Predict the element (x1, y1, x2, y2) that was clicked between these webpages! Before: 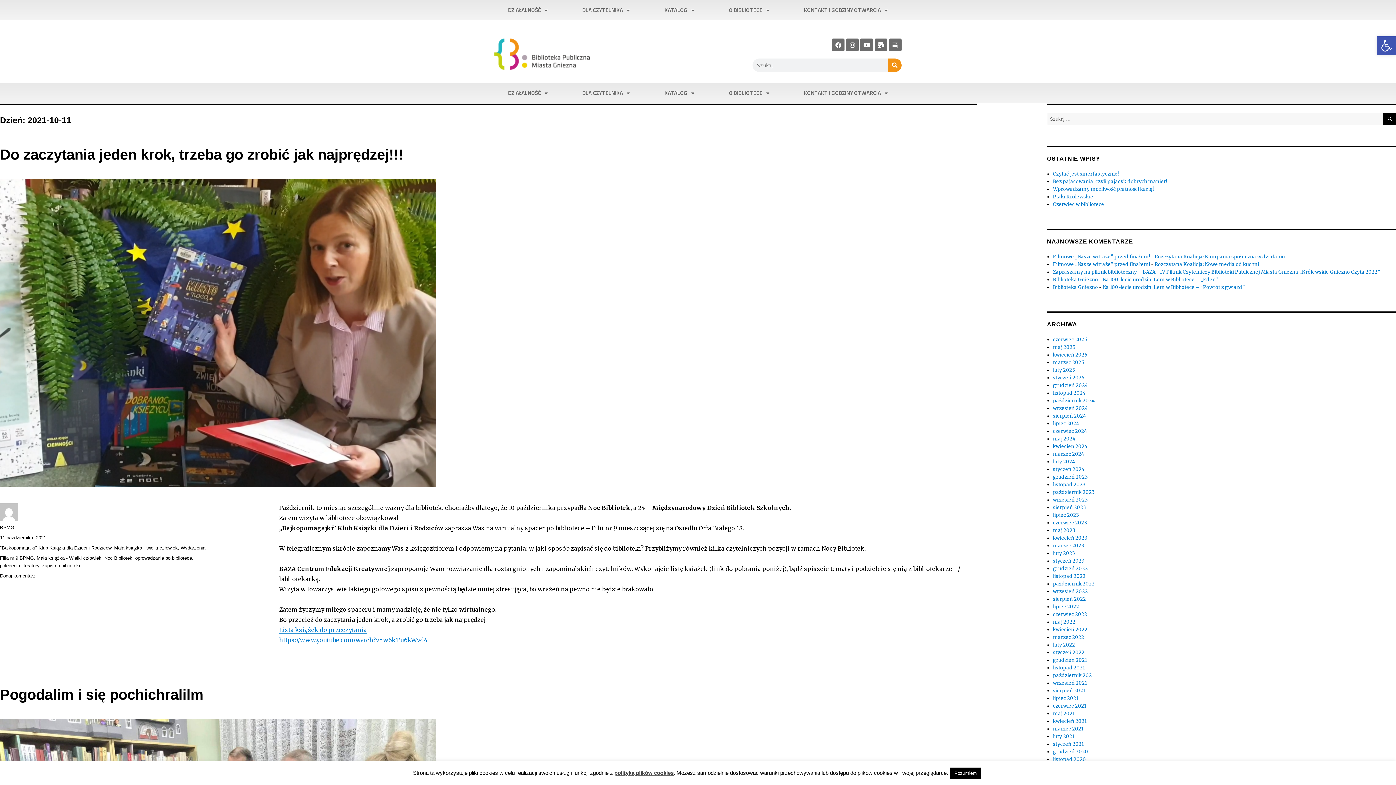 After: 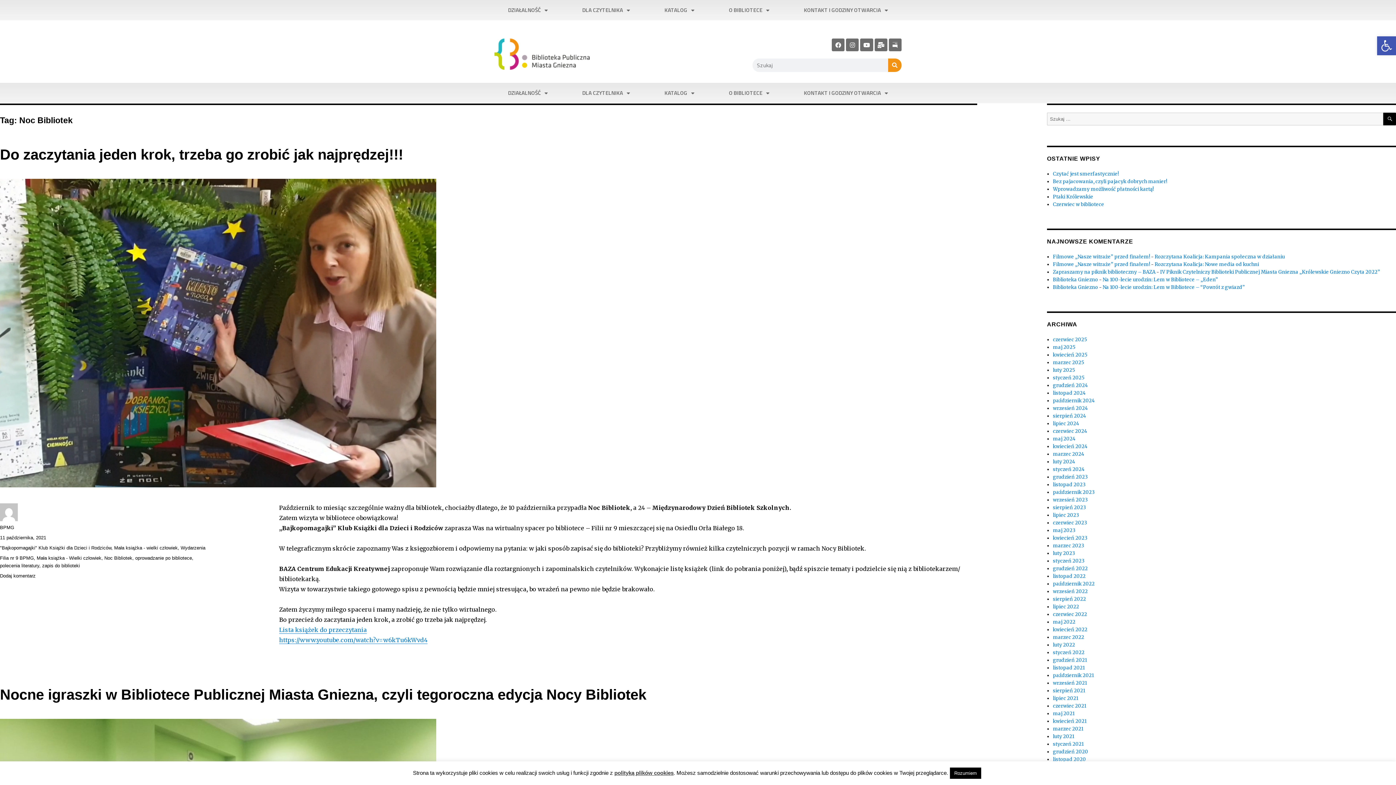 Action: bbox: (104, 555, 132, 560) label: Noc Bibliotek